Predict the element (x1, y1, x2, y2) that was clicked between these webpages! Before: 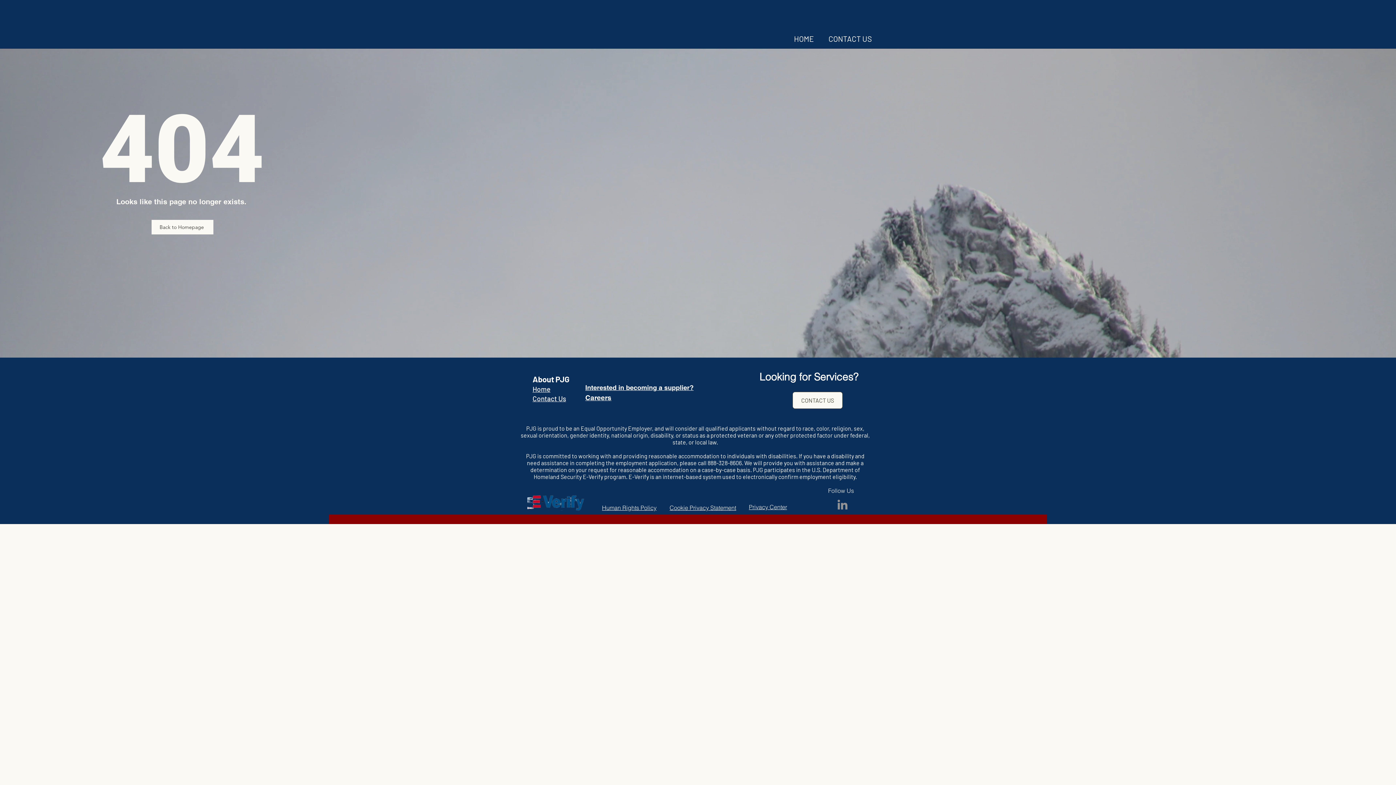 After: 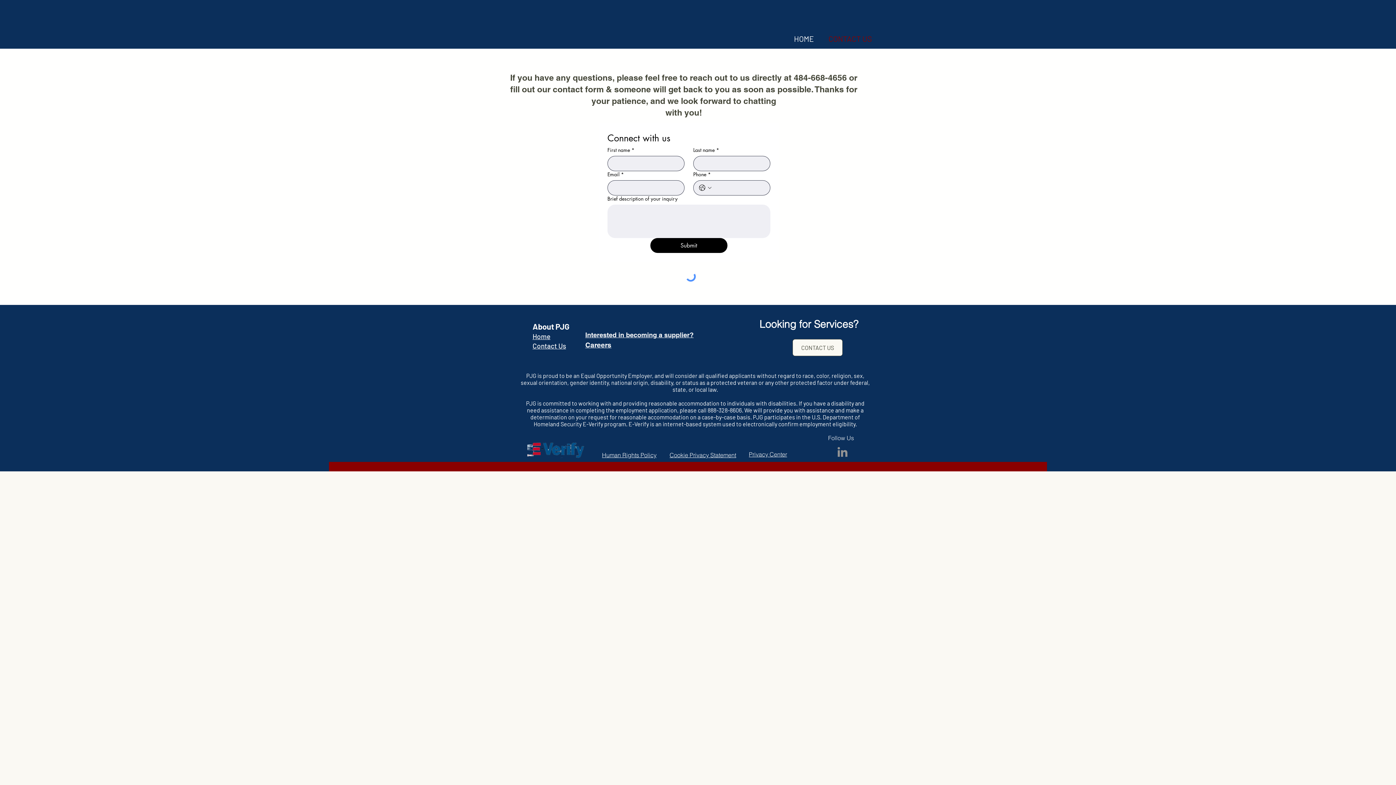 Action: label: CONTACT US bbox: (821, 29, 879, 48)